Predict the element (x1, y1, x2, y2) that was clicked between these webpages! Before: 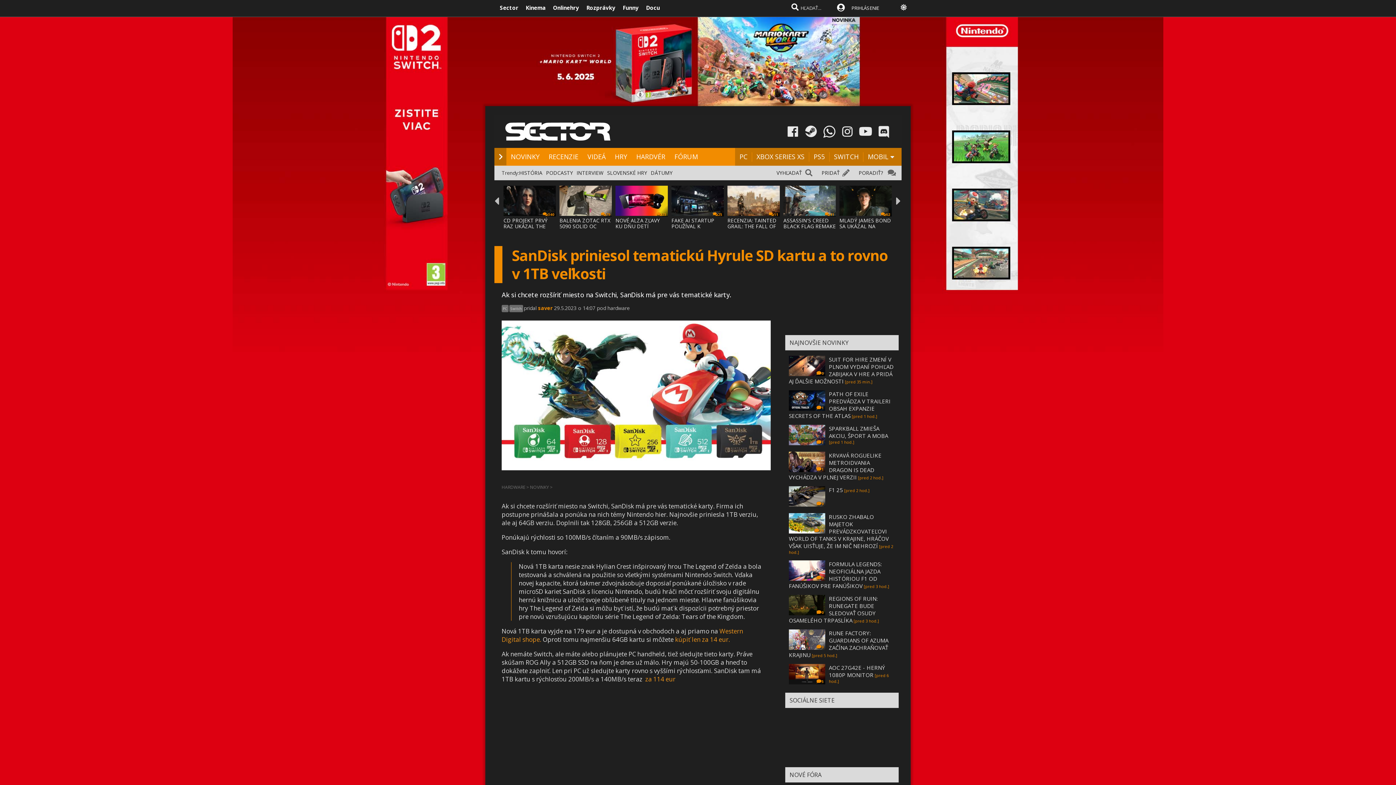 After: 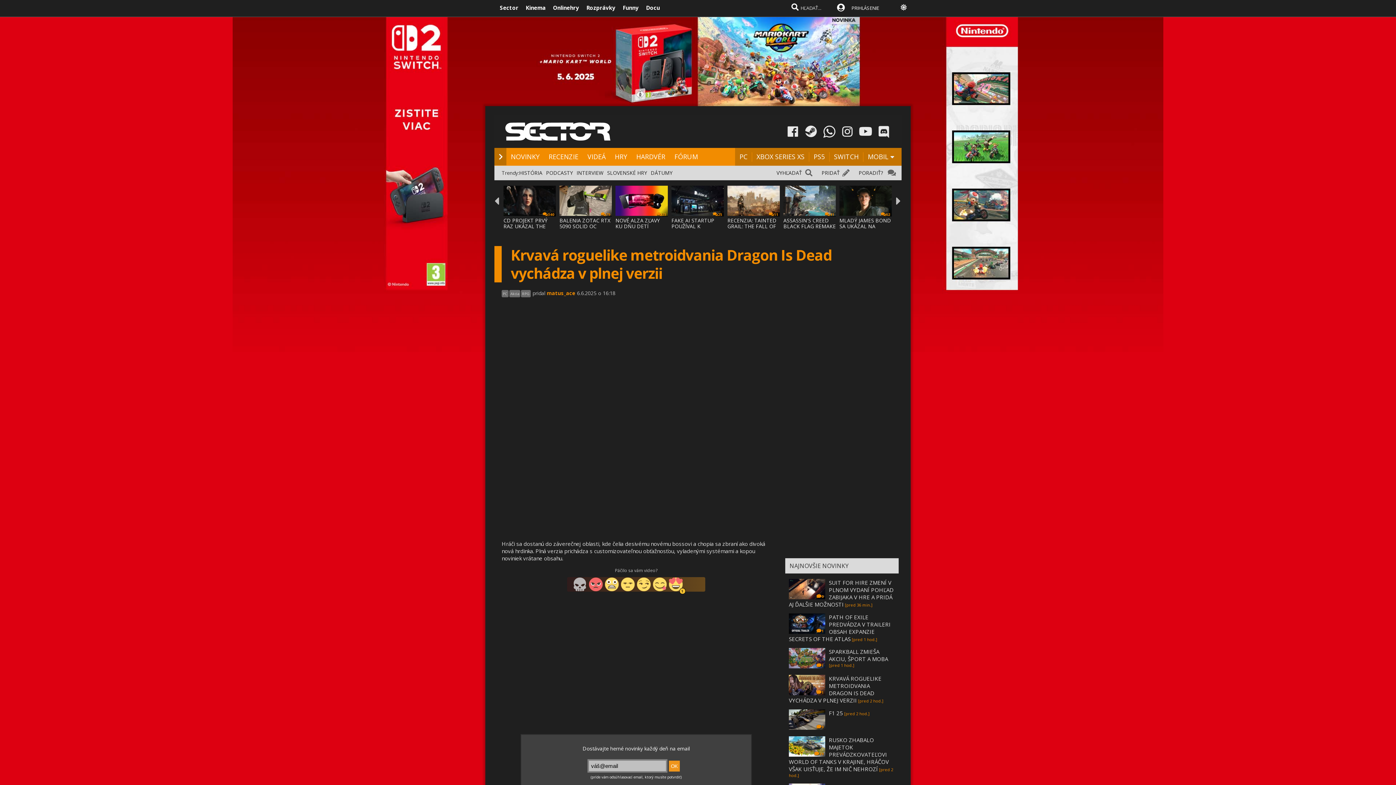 Action: label: KRVAVÁ ROGUELIKE METROIDVANIA DRAGON IS DEAD VYCHÁDZA V PLNEJ VERZII bbox: (789, 451, 881, 481)